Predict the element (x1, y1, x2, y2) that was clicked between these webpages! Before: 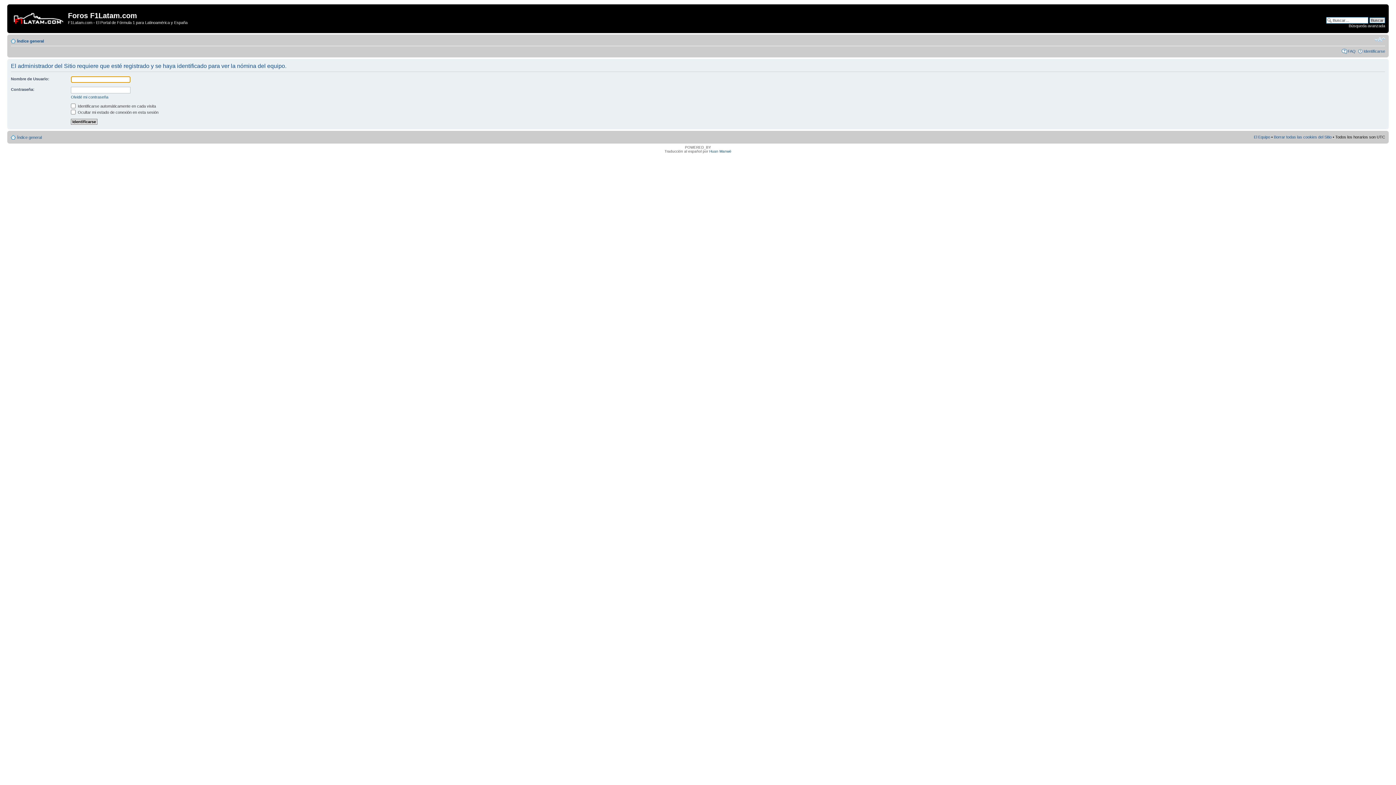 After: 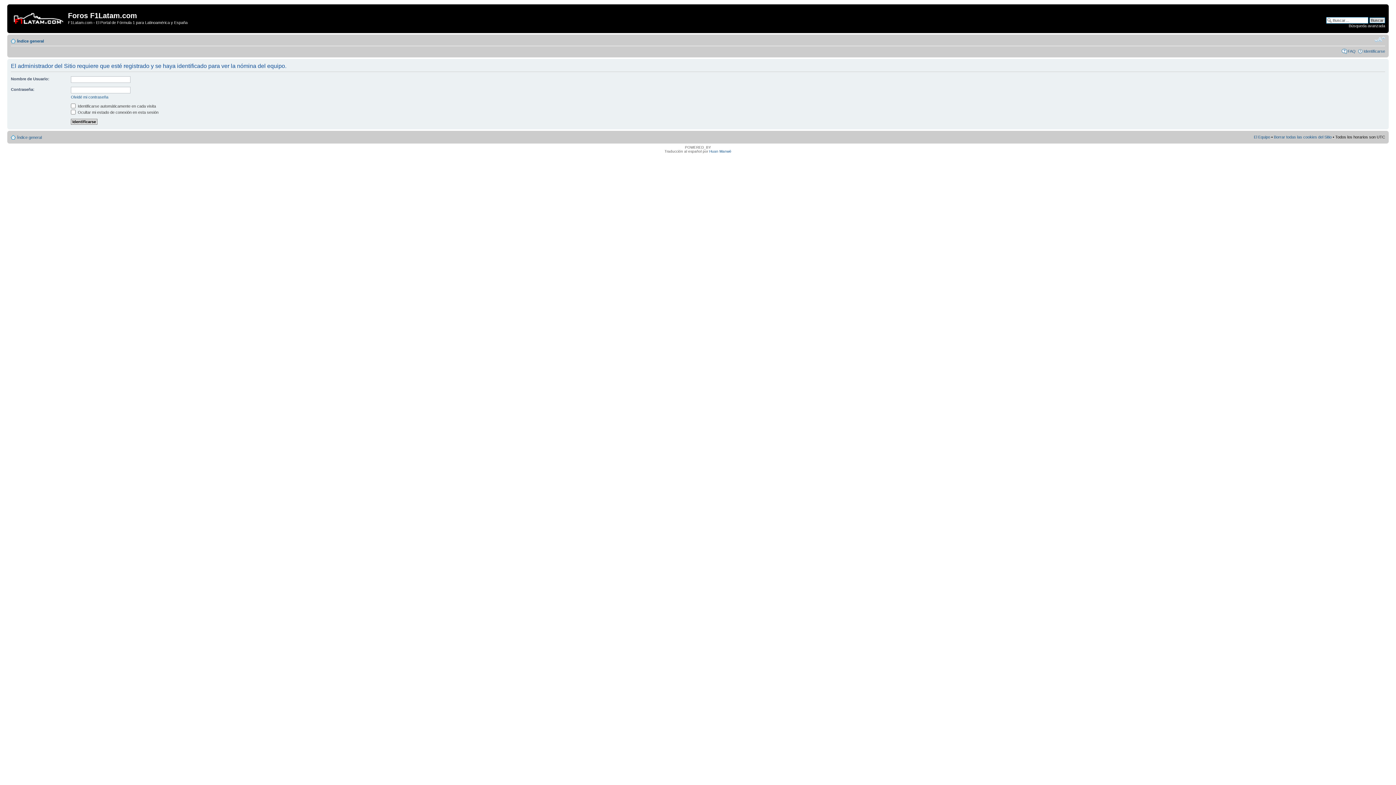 Action: bbox: (1374, 36, 1385, 42) label: Cambiar tamaño de la fuente